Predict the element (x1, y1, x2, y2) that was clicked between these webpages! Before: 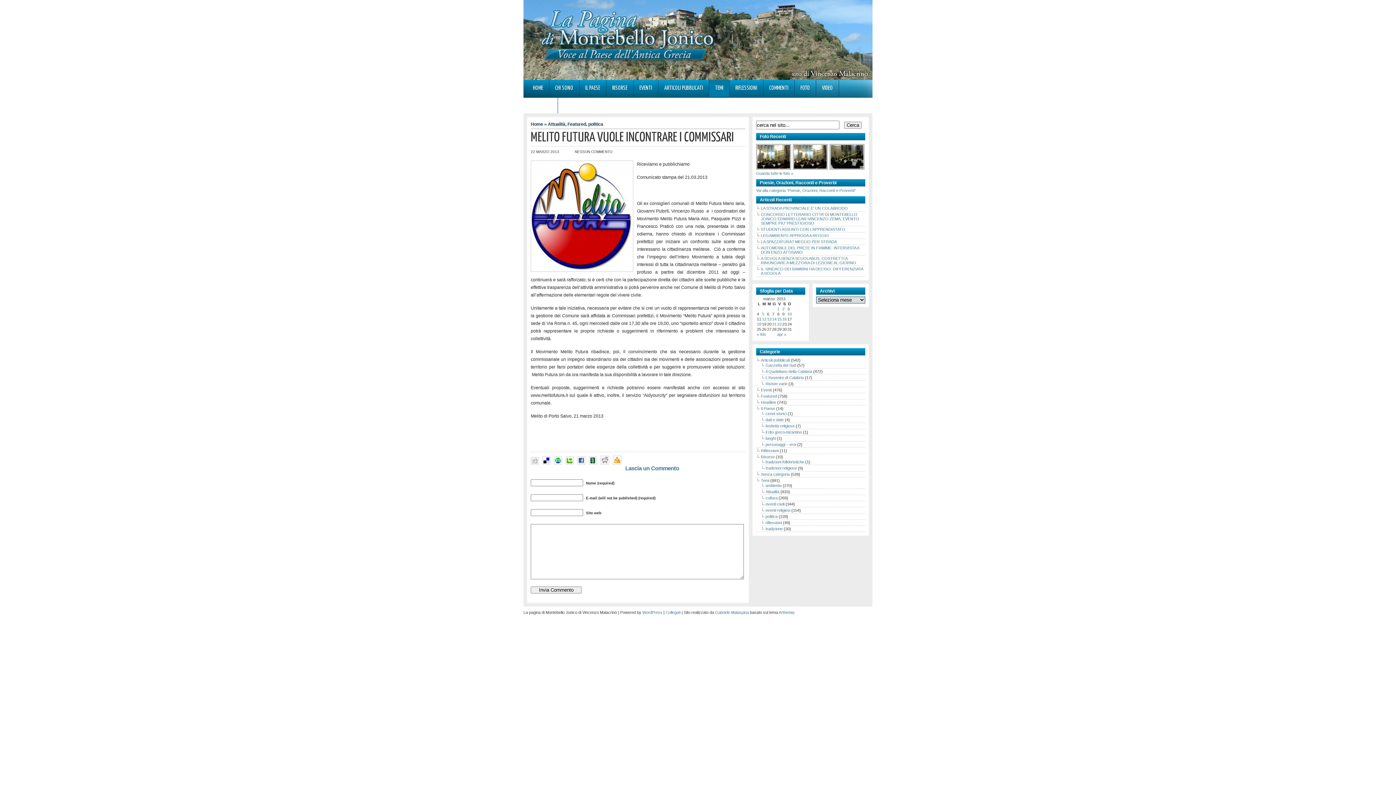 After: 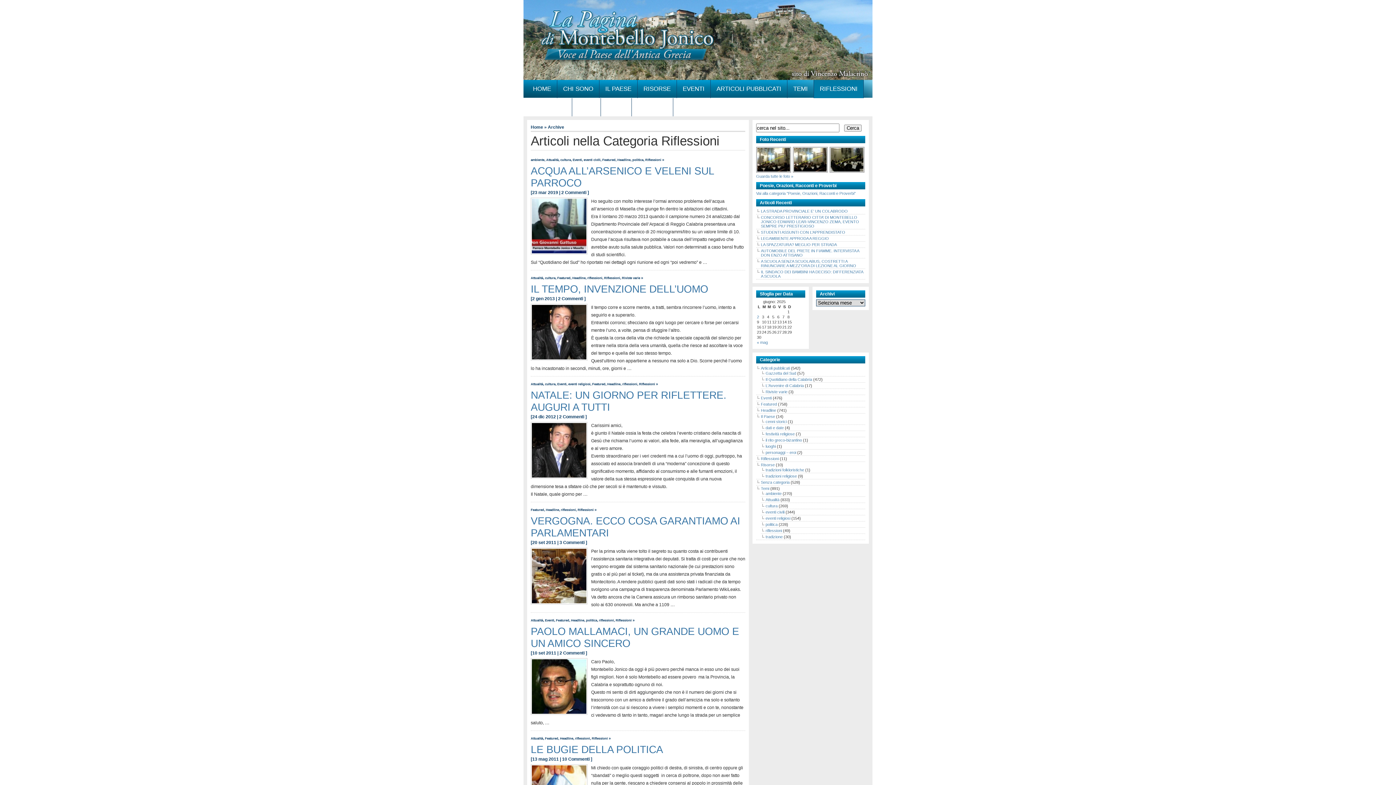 Action: bbox: (729, 80, 763, 96) label: RIFLESSIONI